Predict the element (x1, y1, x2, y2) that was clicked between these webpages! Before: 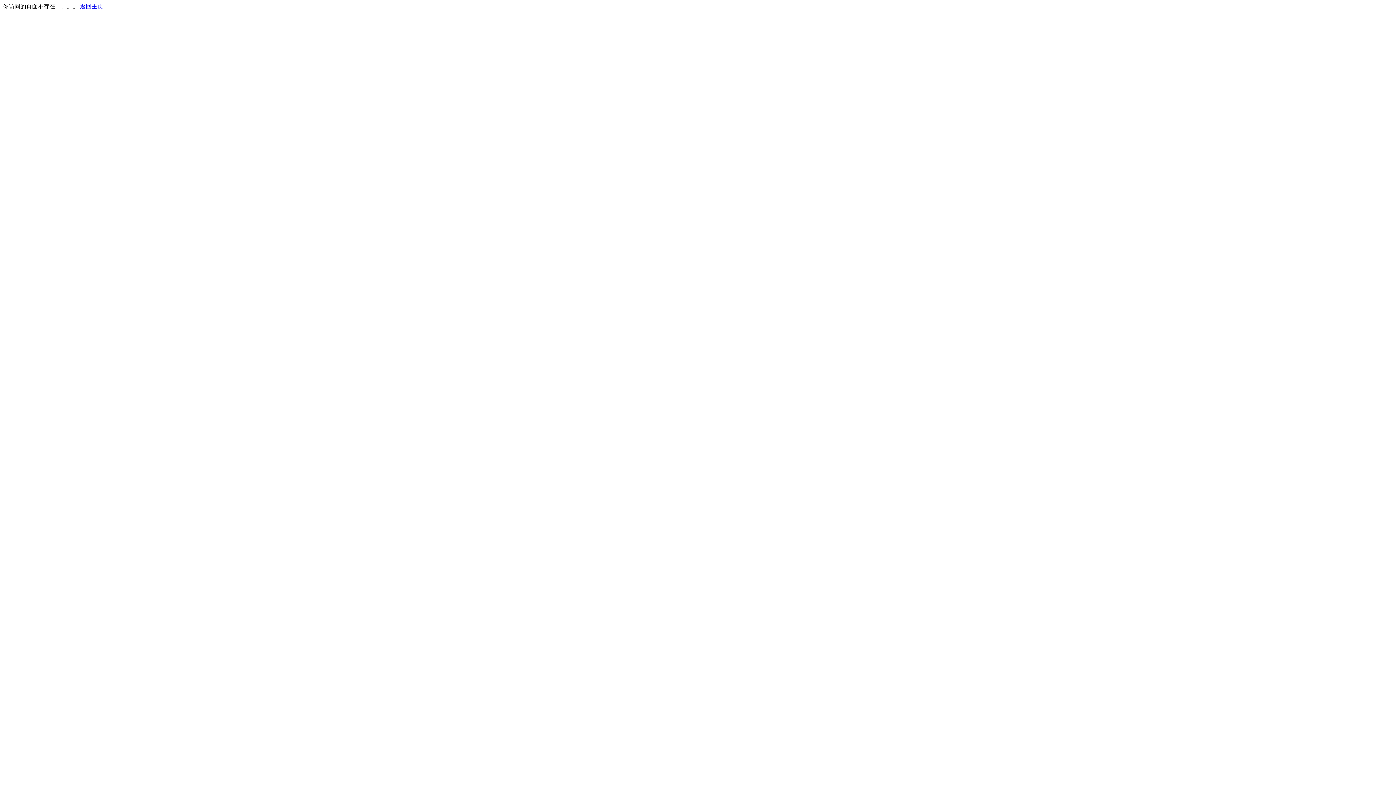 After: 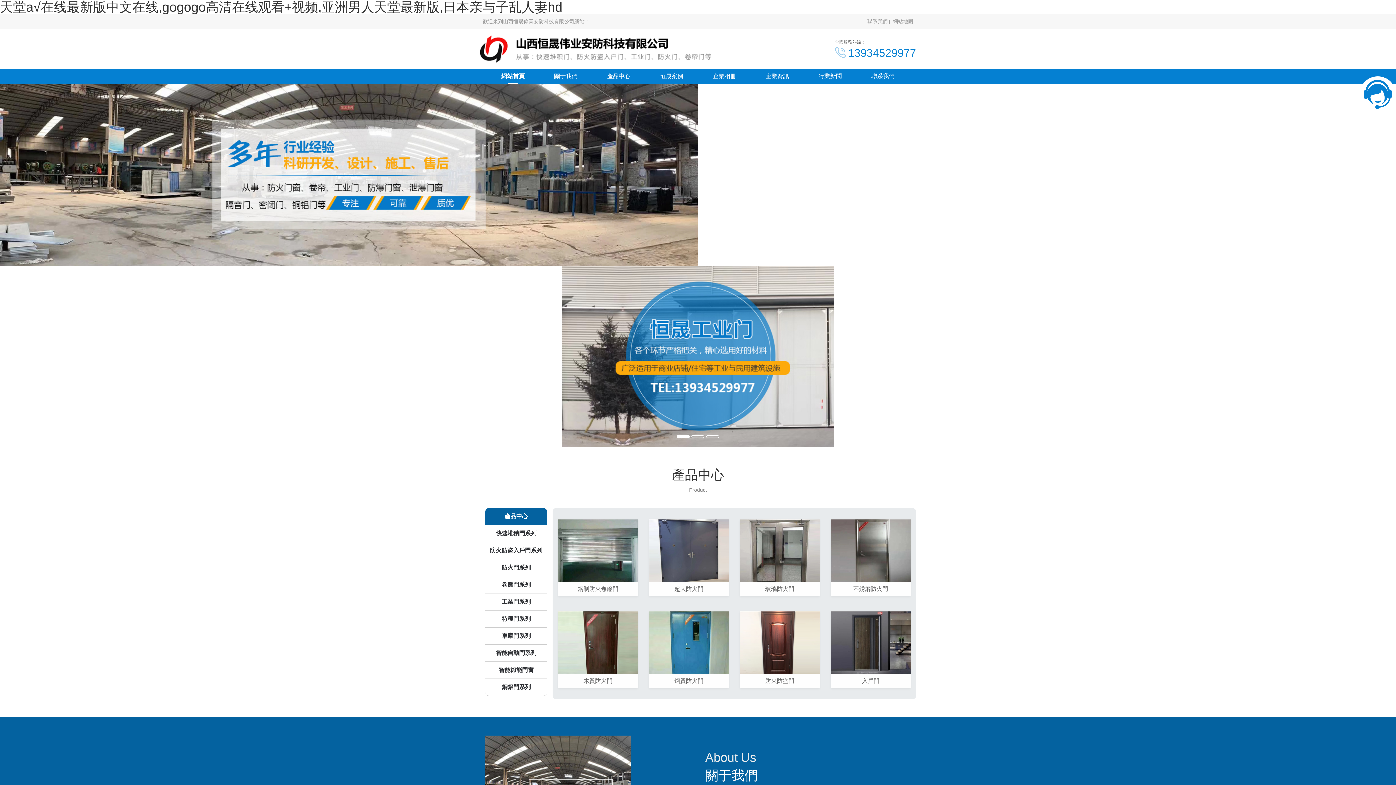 Action: bbox: (80, 3, 103, 9) label: 返回主页